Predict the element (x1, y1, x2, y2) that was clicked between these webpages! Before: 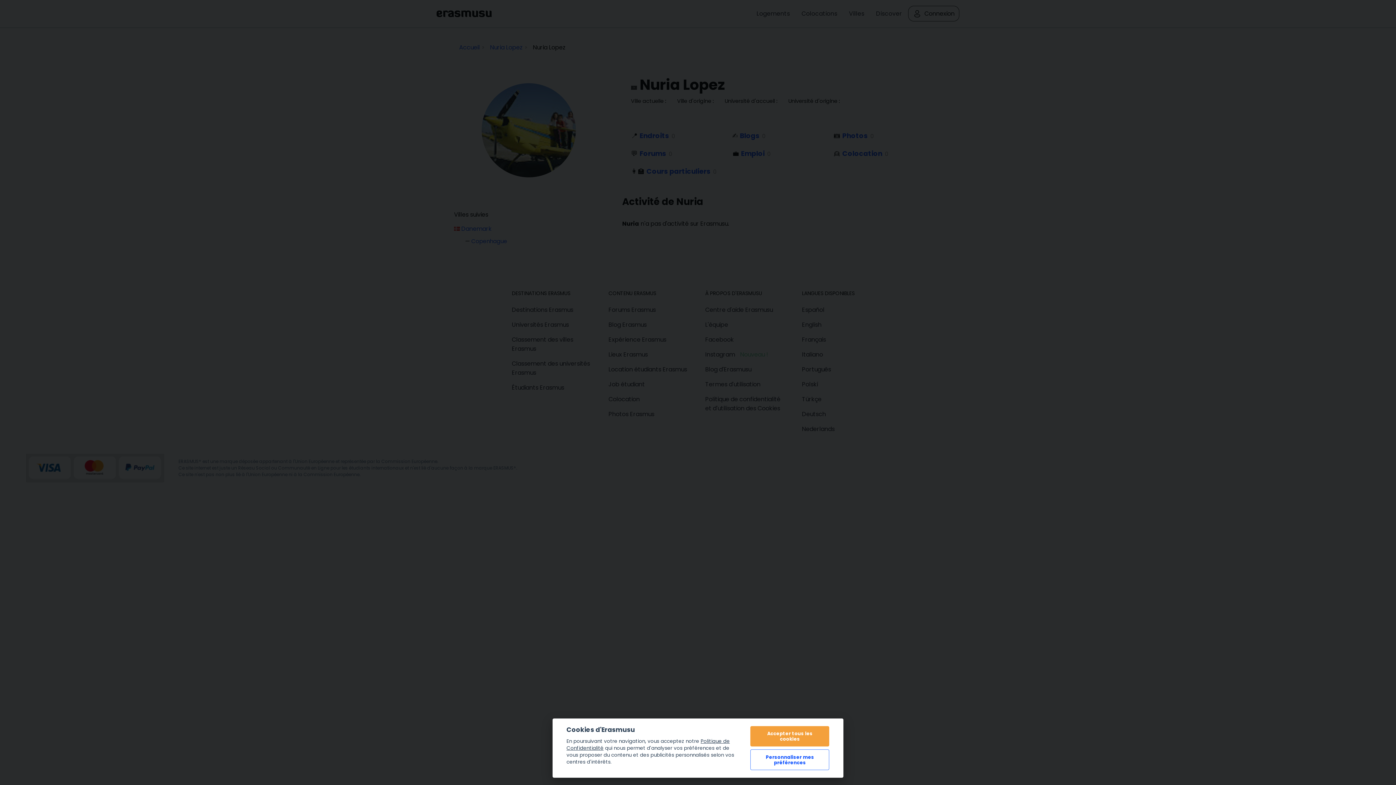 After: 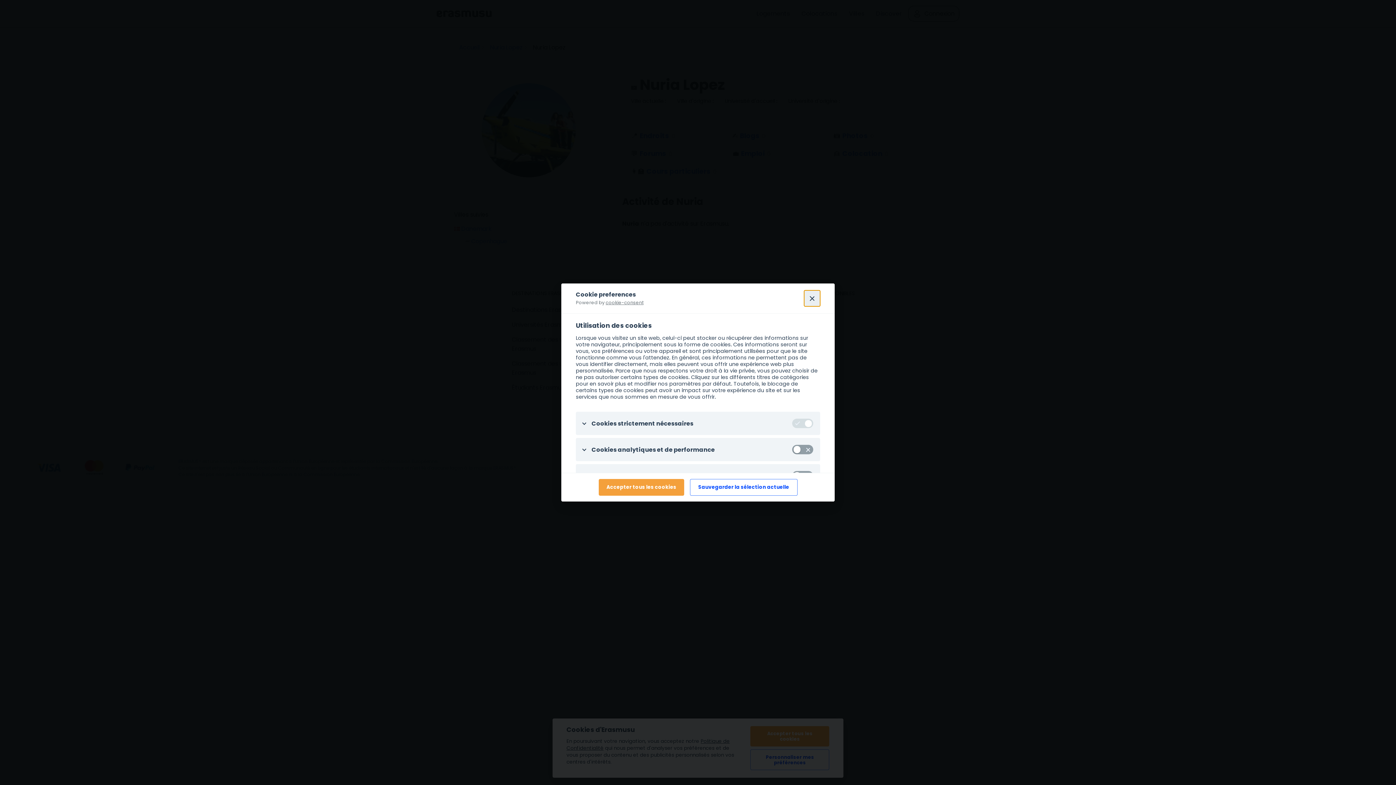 Action: bbox: (750, 749, 829, 770) label: Personnaliser mes préférences